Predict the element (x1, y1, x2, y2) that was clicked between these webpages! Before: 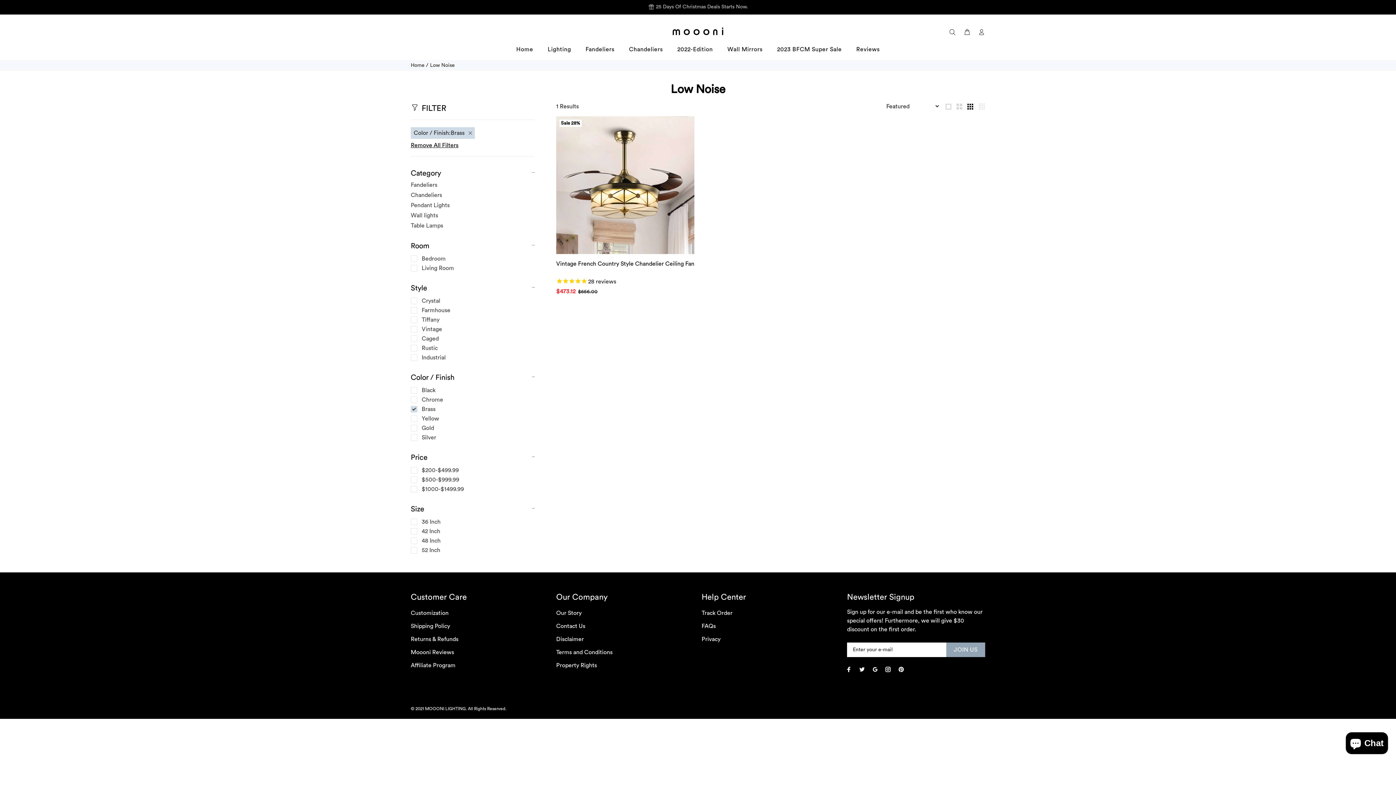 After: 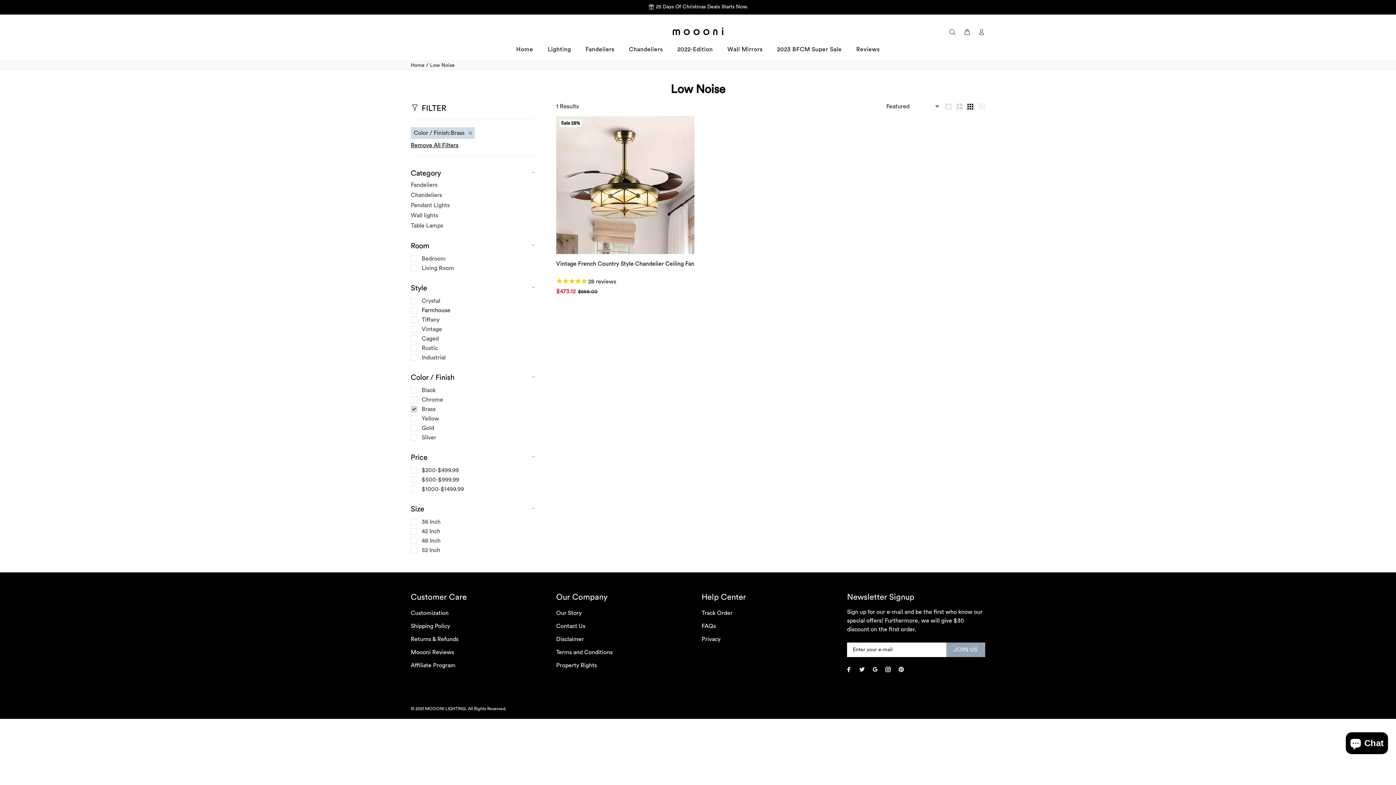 Action: bbox: (410, 307, 533, 313) label: Farmhouse